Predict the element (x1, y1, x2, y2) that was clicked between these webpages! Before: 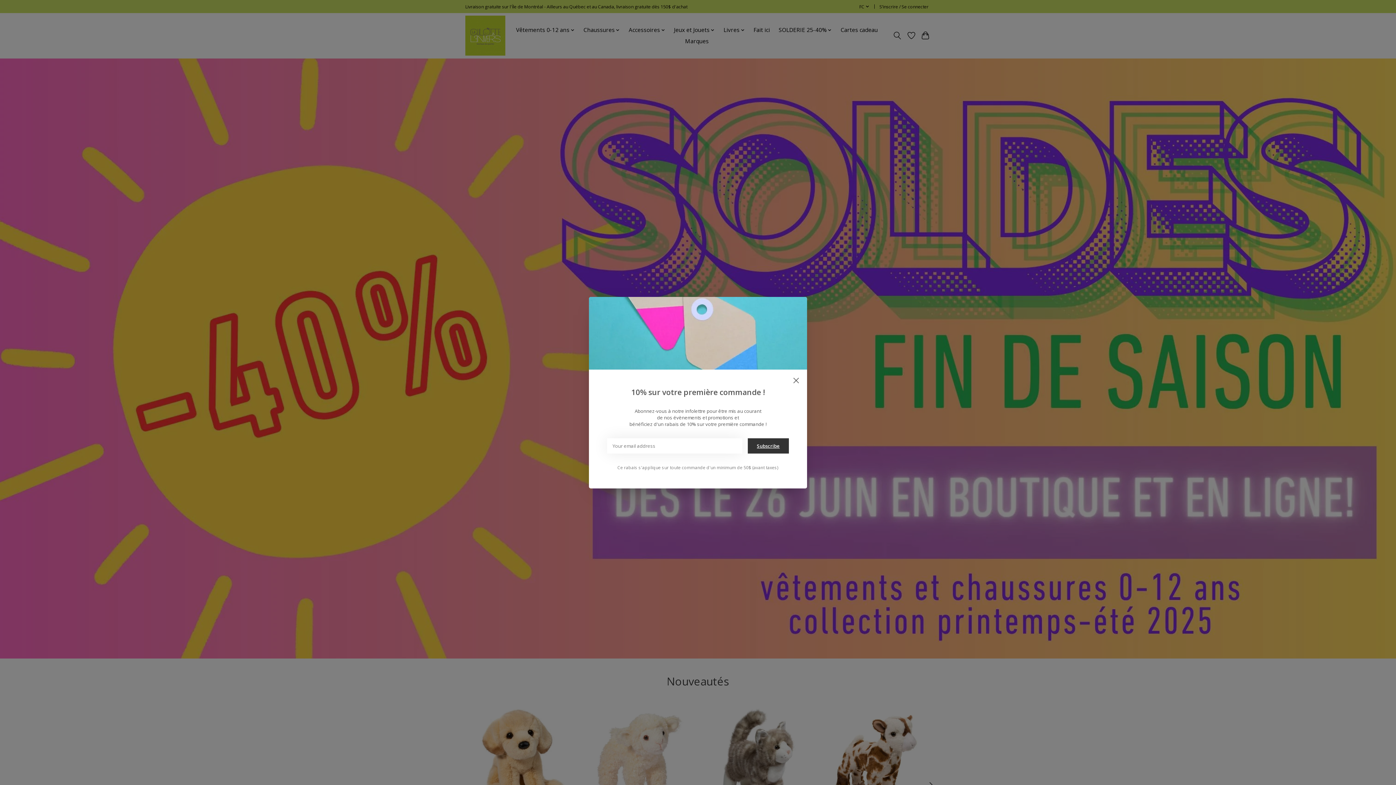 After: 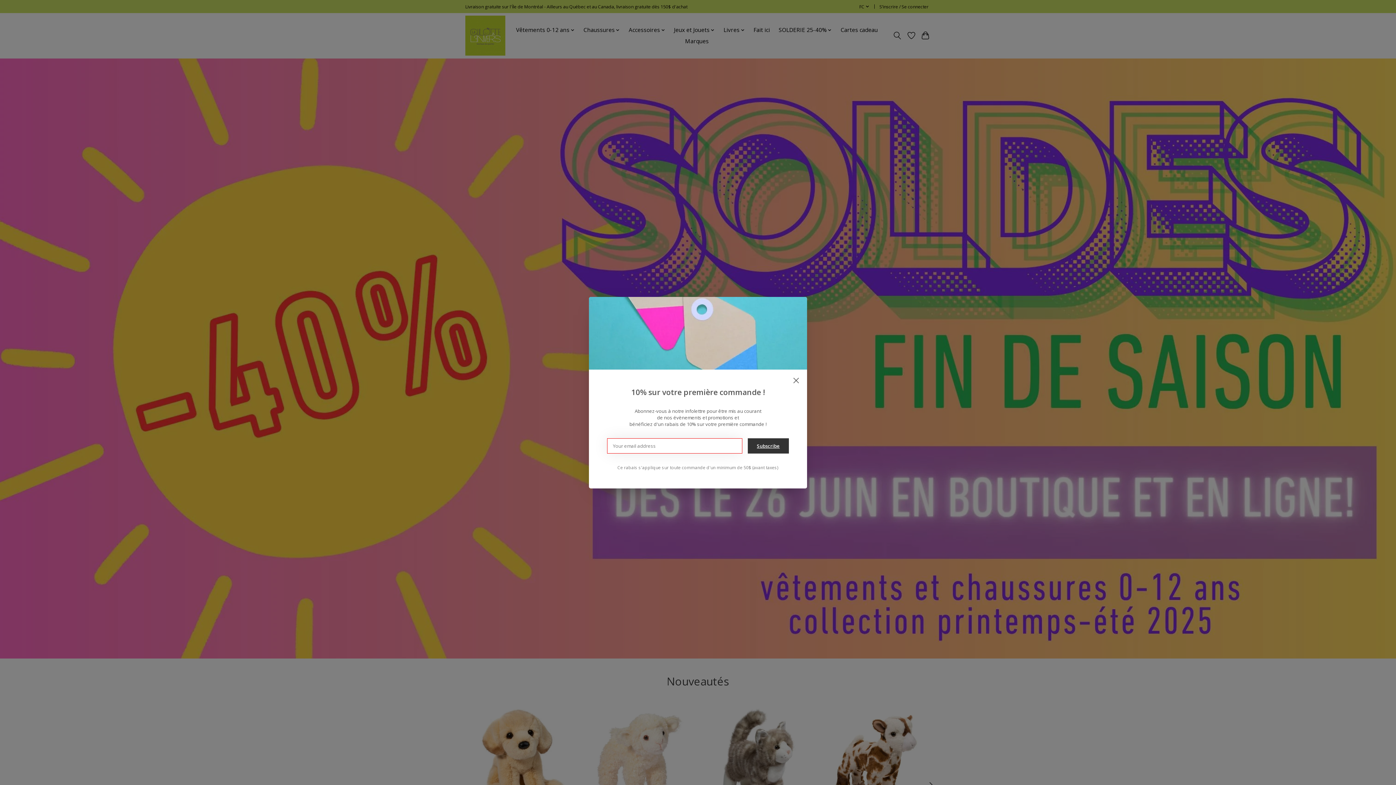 Action: bbox: (748, 438, 789, 453) label: Subscribe